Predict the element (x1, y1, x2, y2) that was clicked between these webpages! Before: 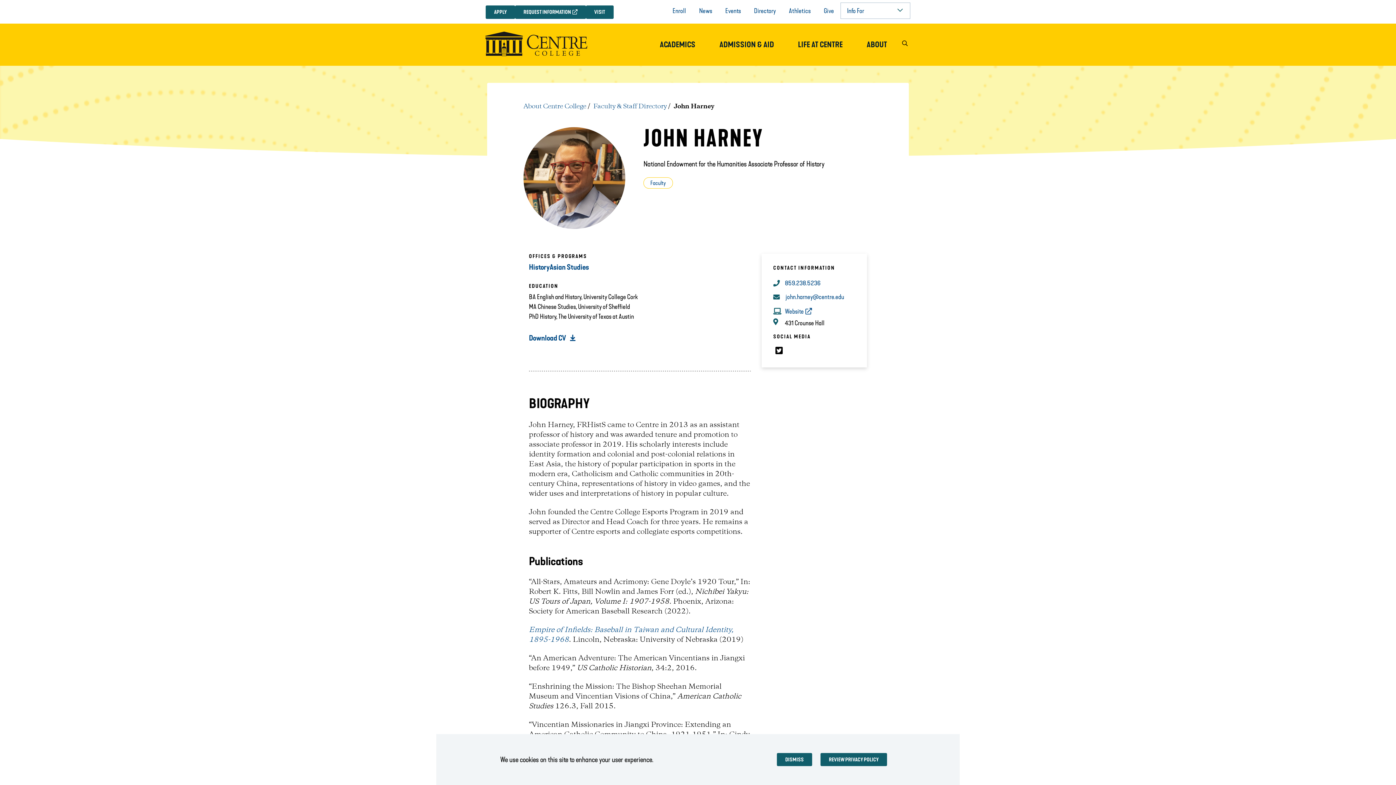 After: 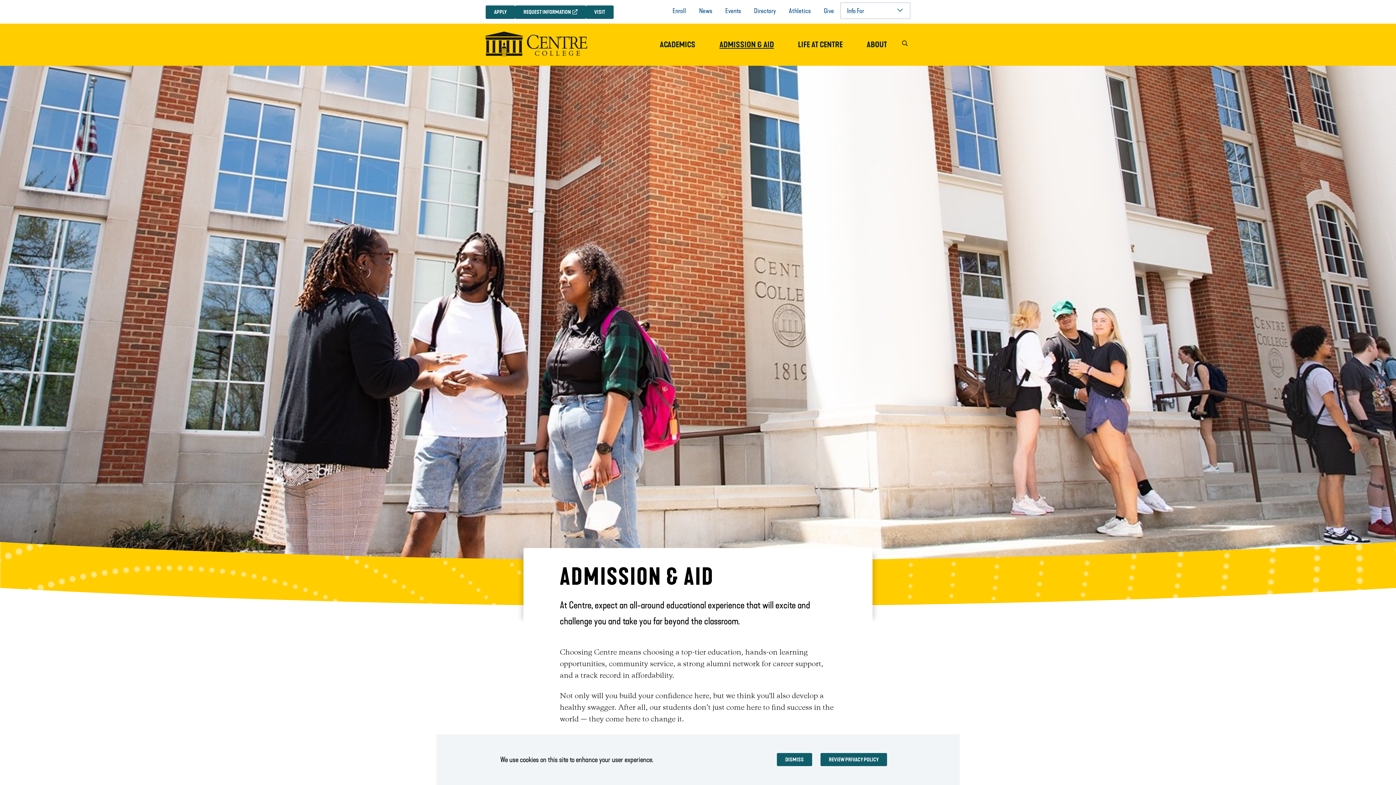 Action: bbox: (707, 34, 786, 55) label: ADMISSION & AID